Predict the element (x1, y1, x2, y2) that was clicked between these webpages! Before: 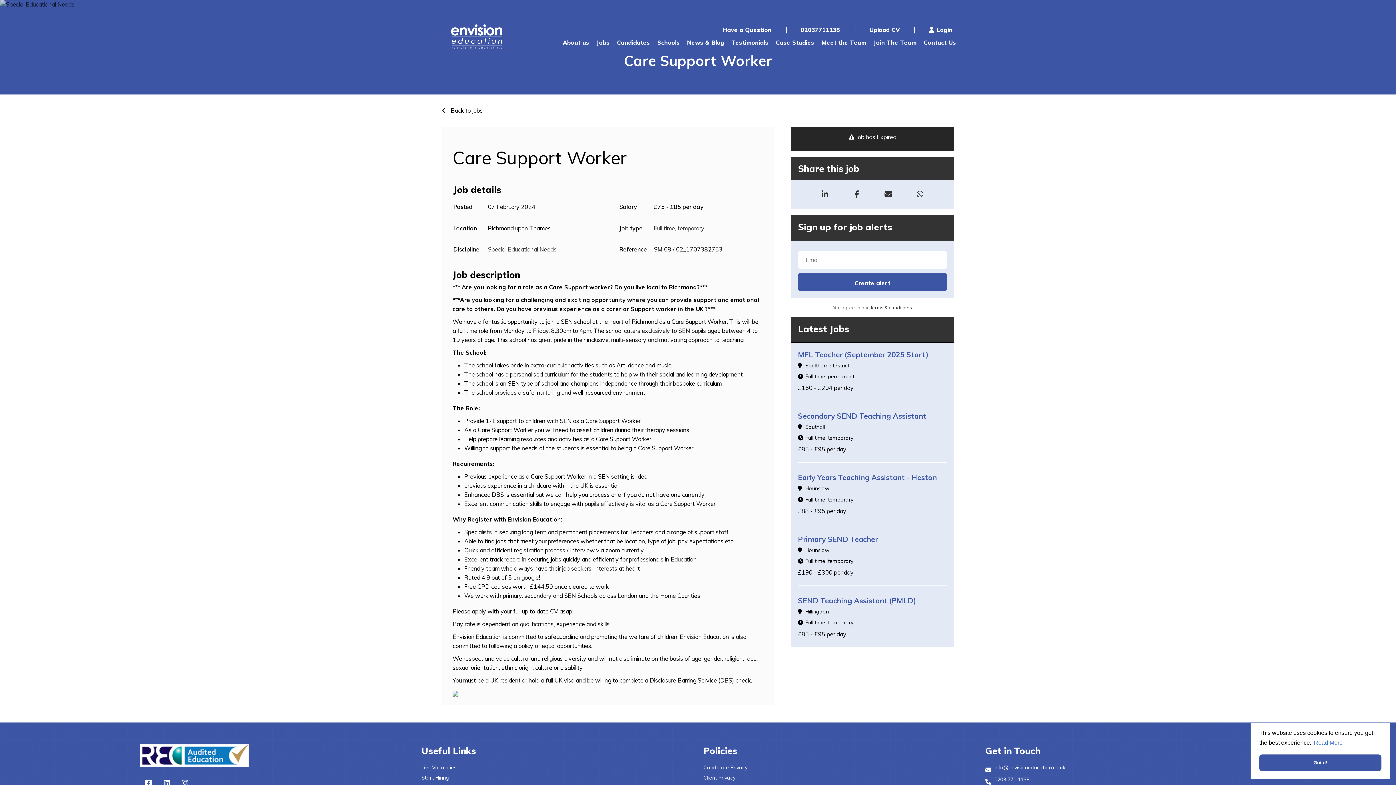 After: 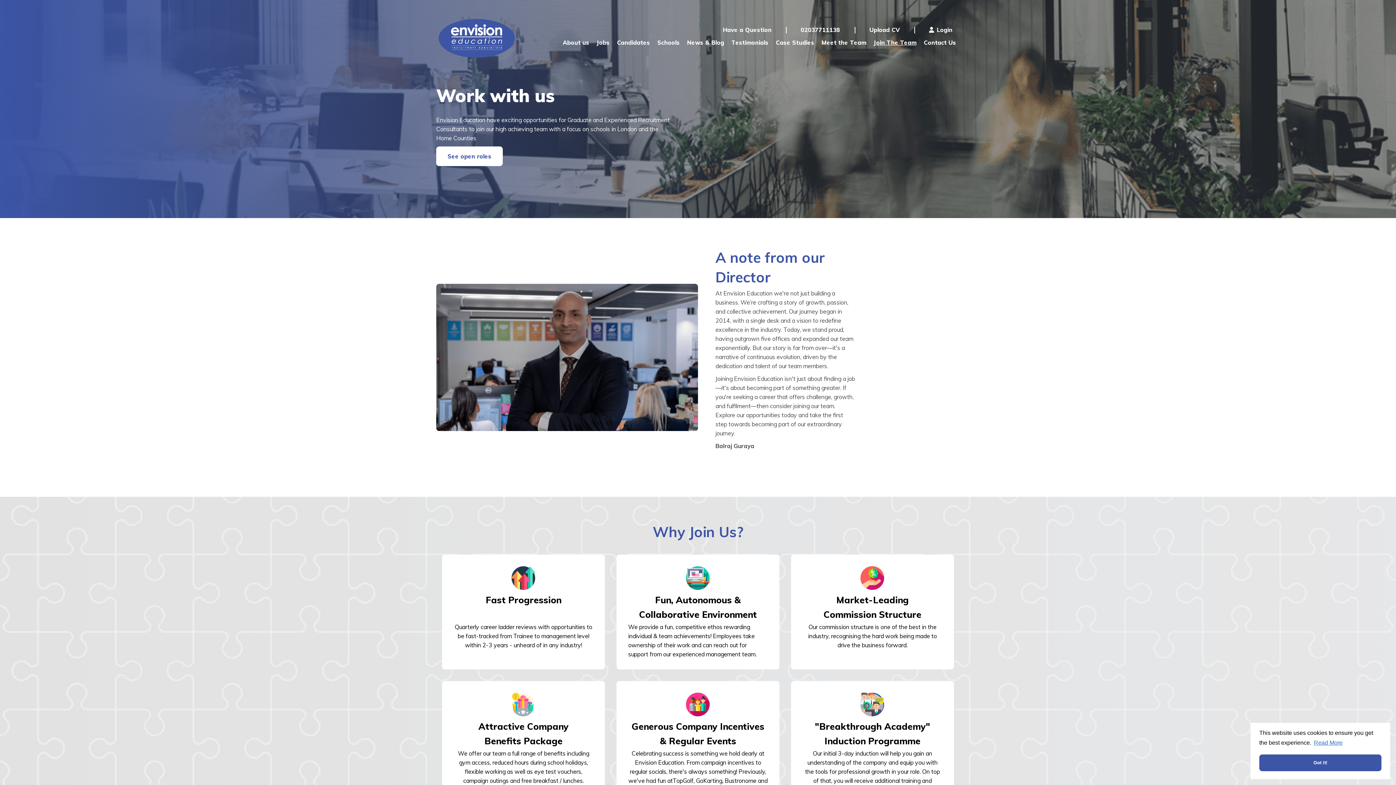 Action: label: Join The Team bbox: (870, 34, 920, 50)